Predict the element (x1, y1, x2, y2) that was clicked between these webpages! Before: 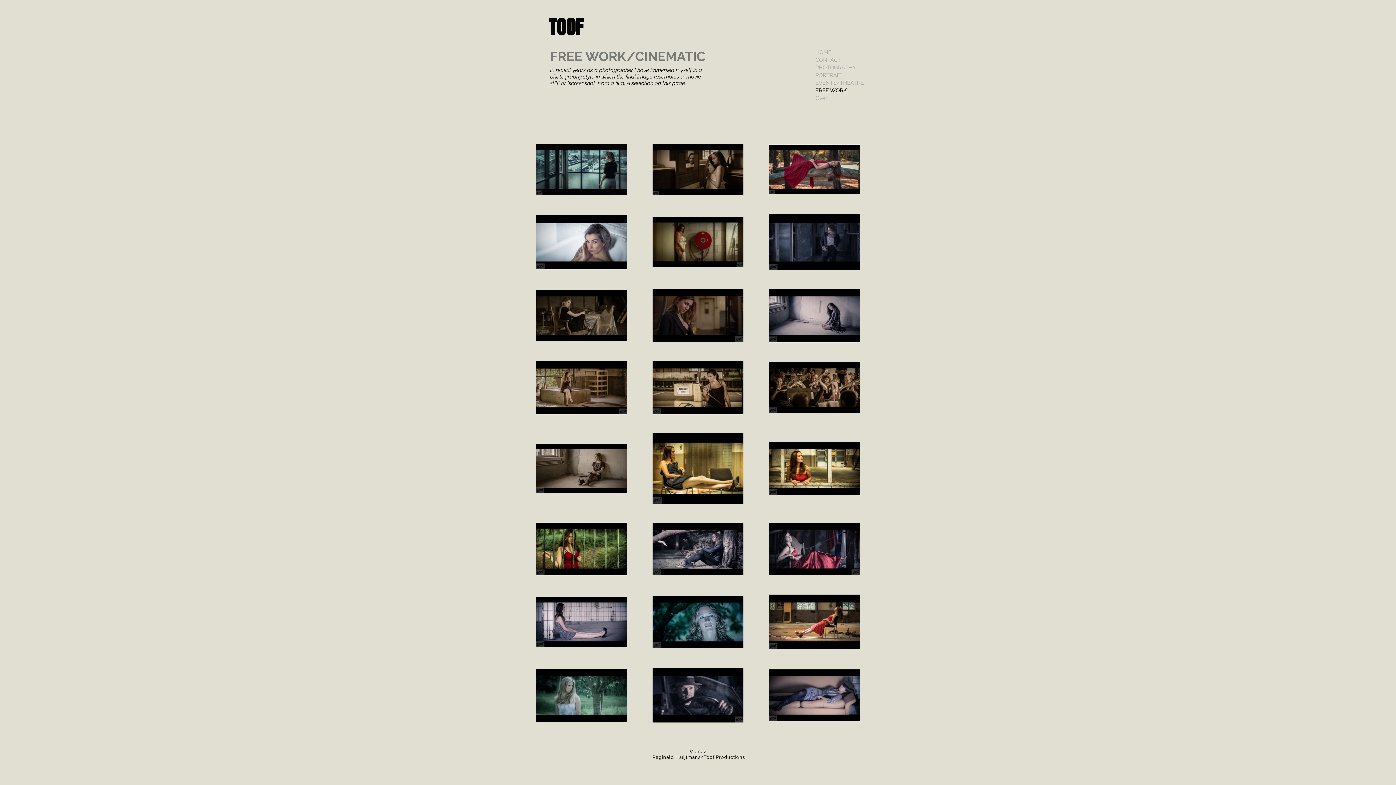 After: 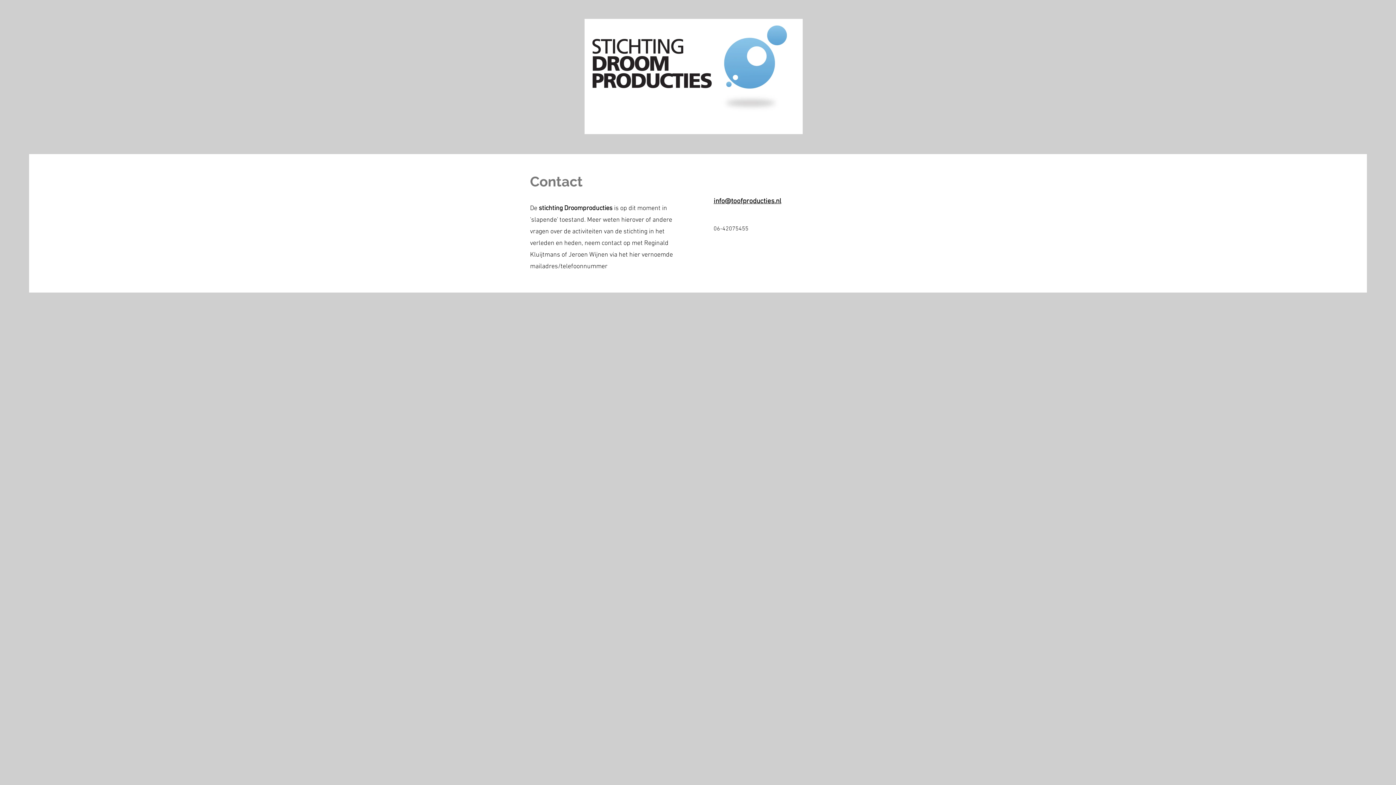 Action: label: Over bbox: (810, 94, 879, 102)